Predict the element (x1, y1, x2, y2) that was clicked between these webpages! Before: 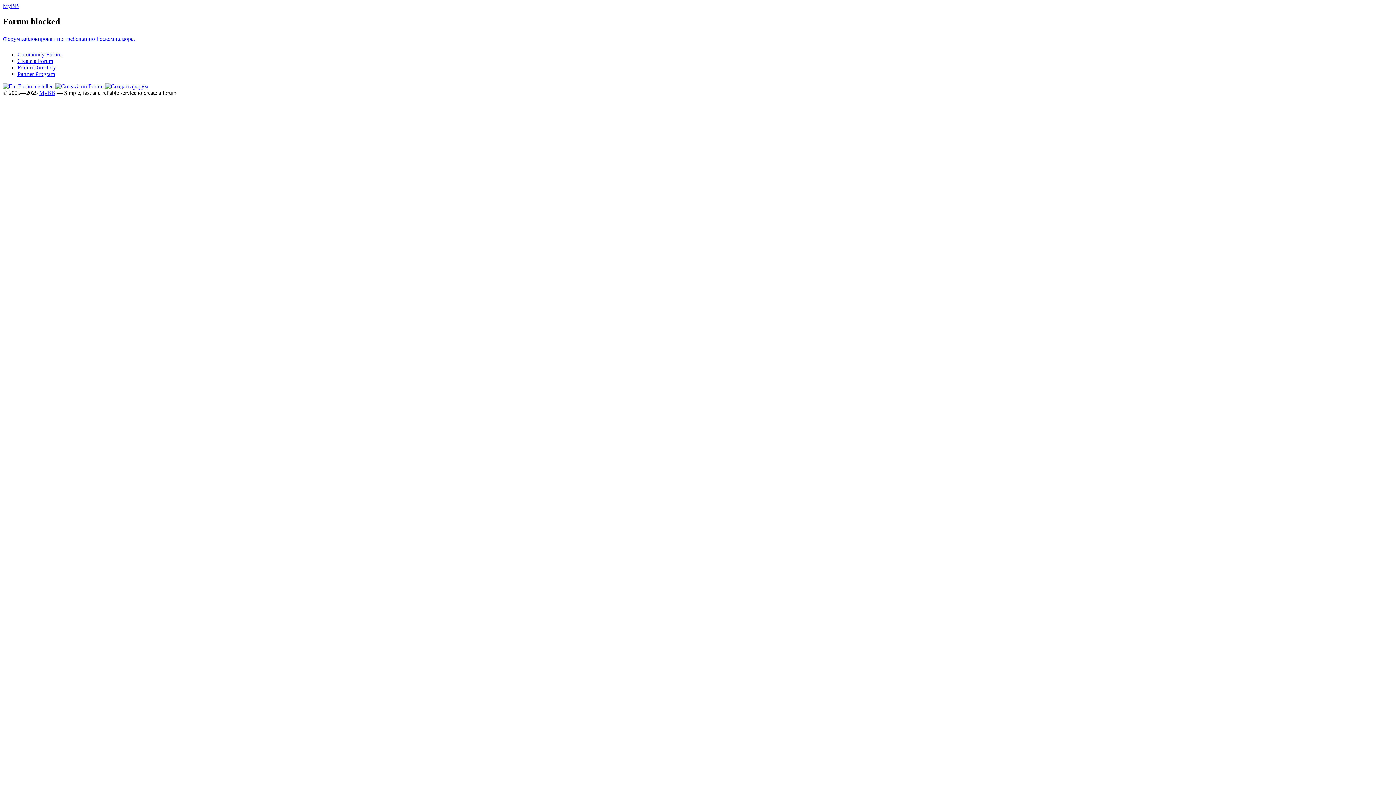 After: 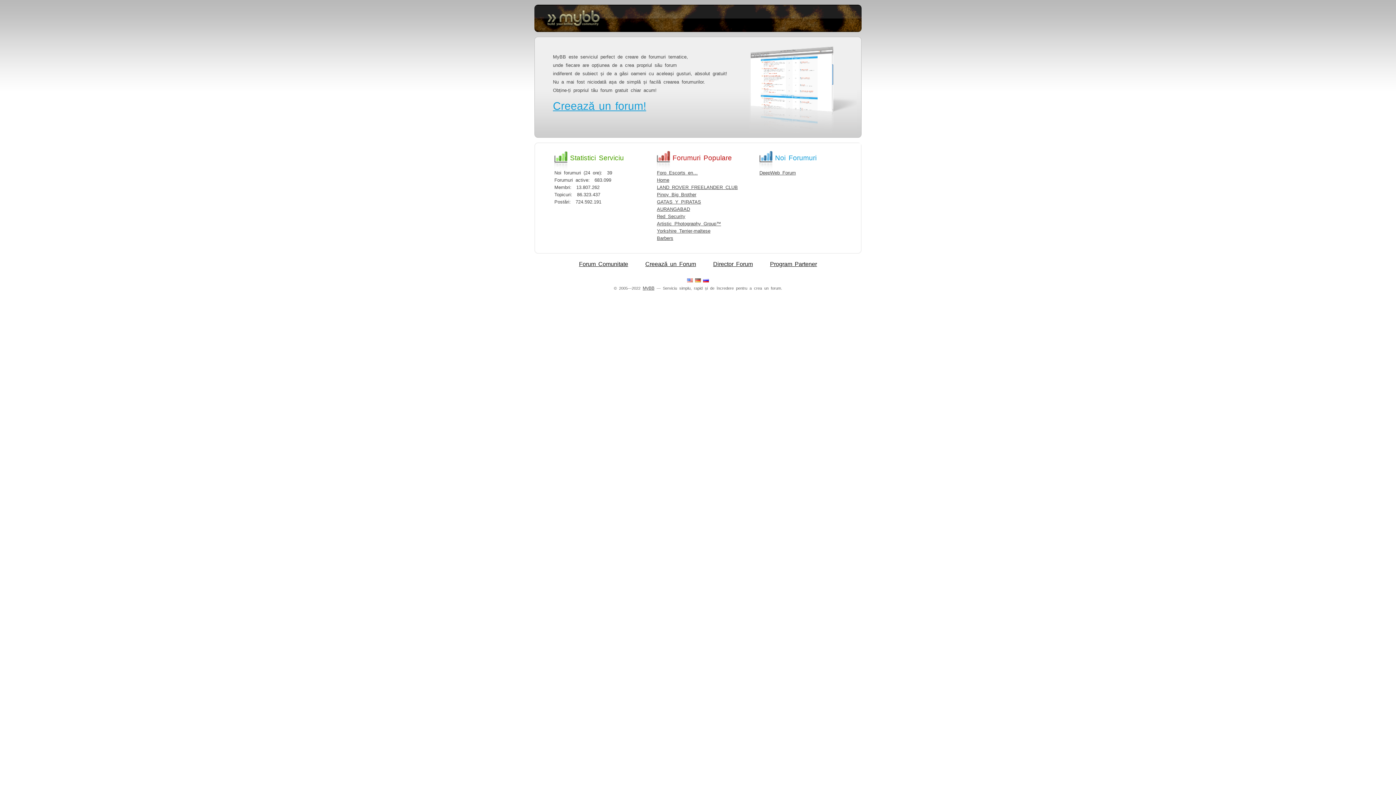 Action: bbox: (55, 83, 103, 89)